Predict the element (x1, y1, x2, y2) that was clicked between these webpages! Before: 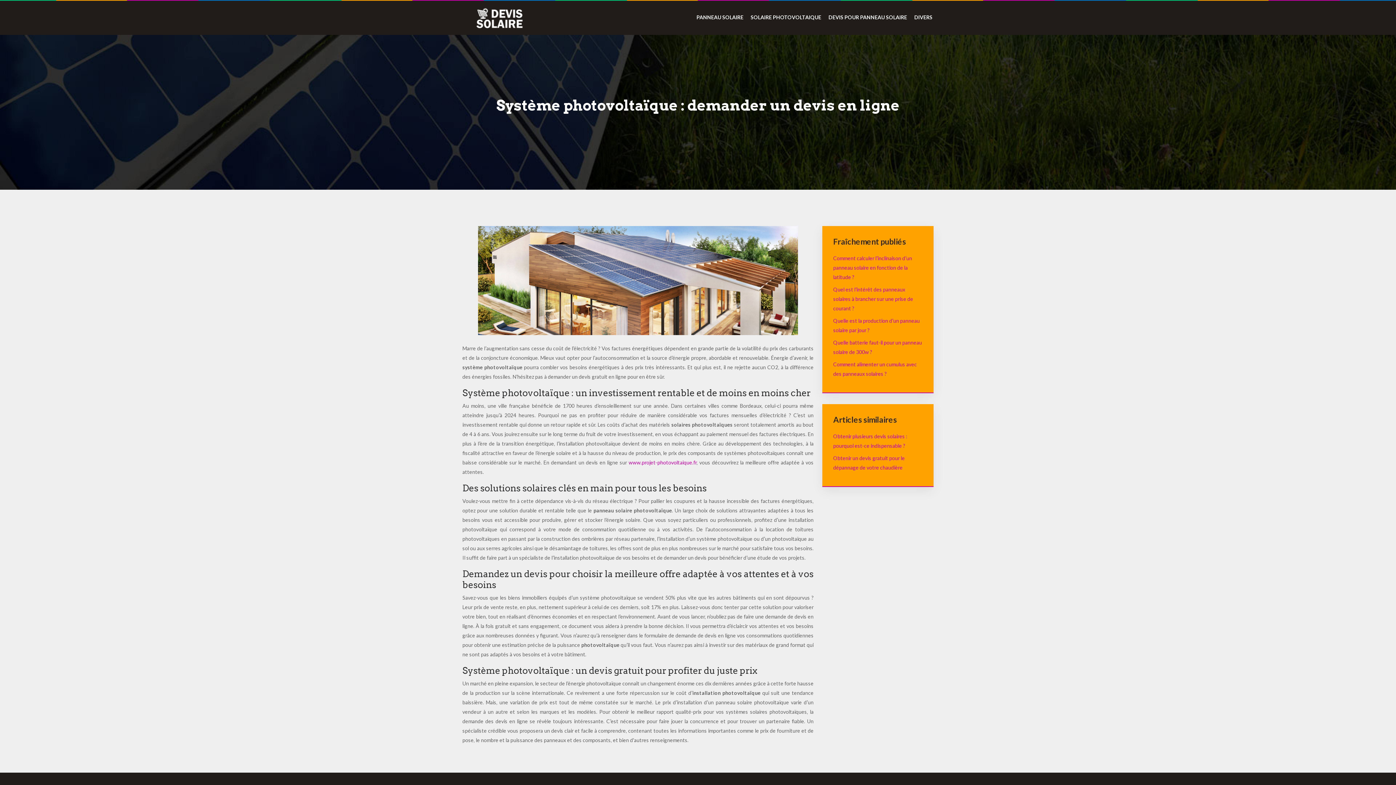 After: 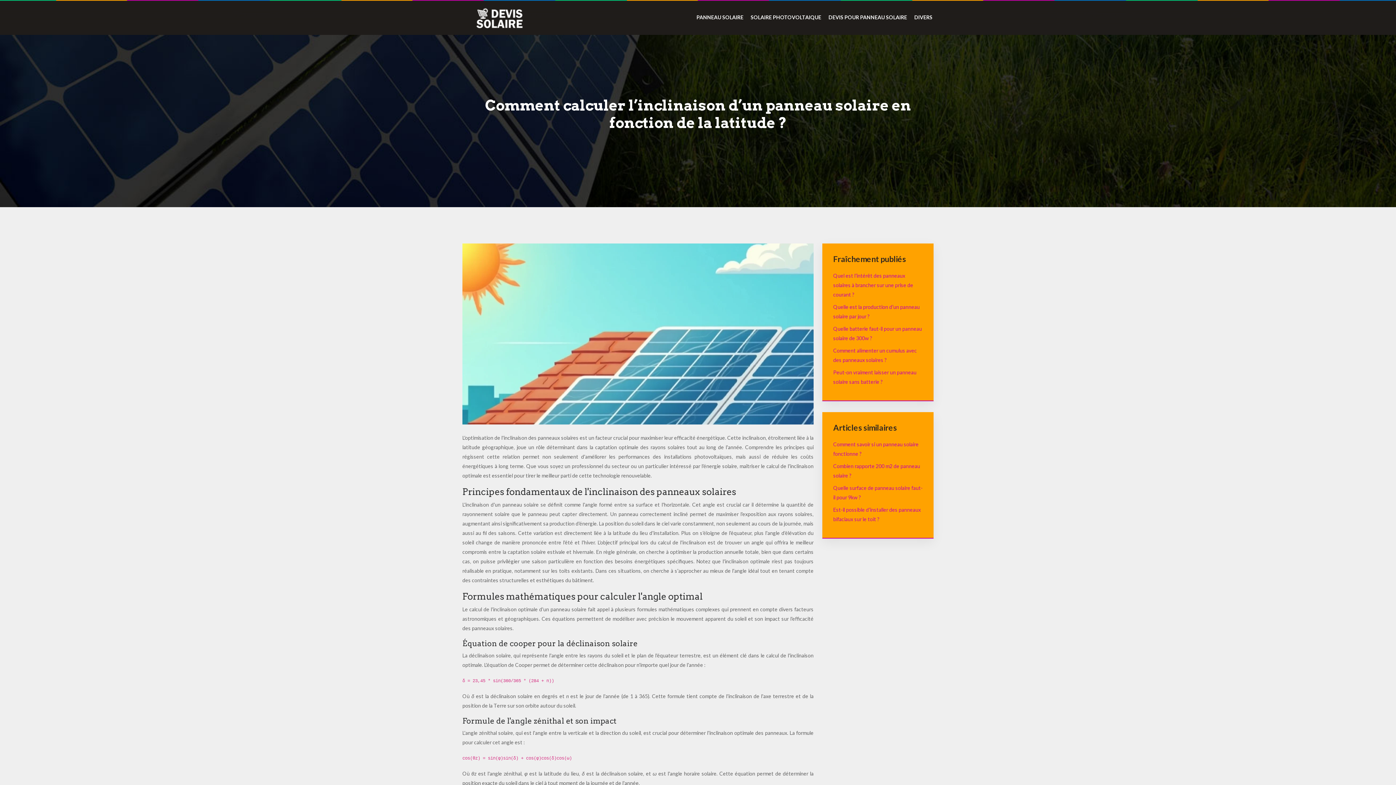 Action: bbox: (833, 255, 912, 280) label: Comment calculer l’inclinaison d’un panneau solaire en fonction de la latitude ?